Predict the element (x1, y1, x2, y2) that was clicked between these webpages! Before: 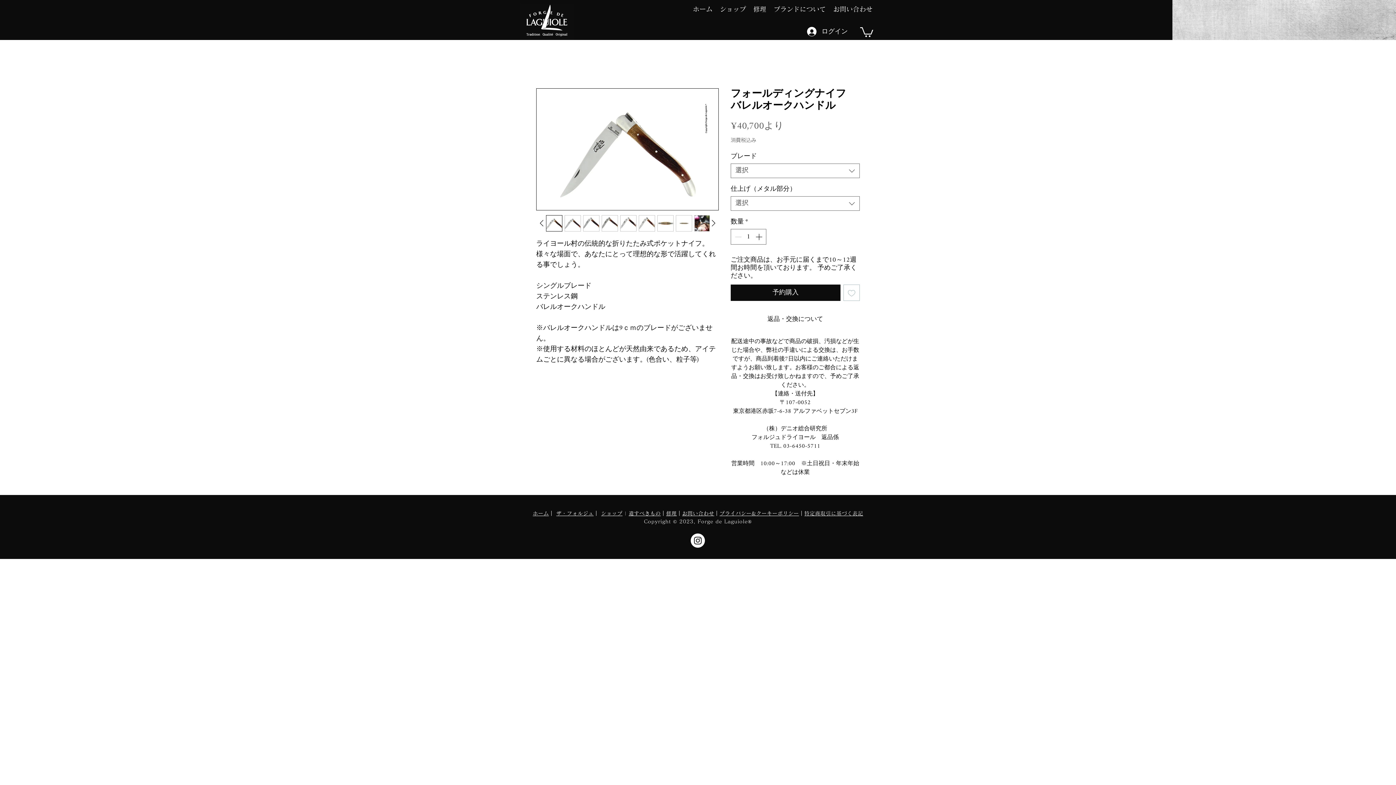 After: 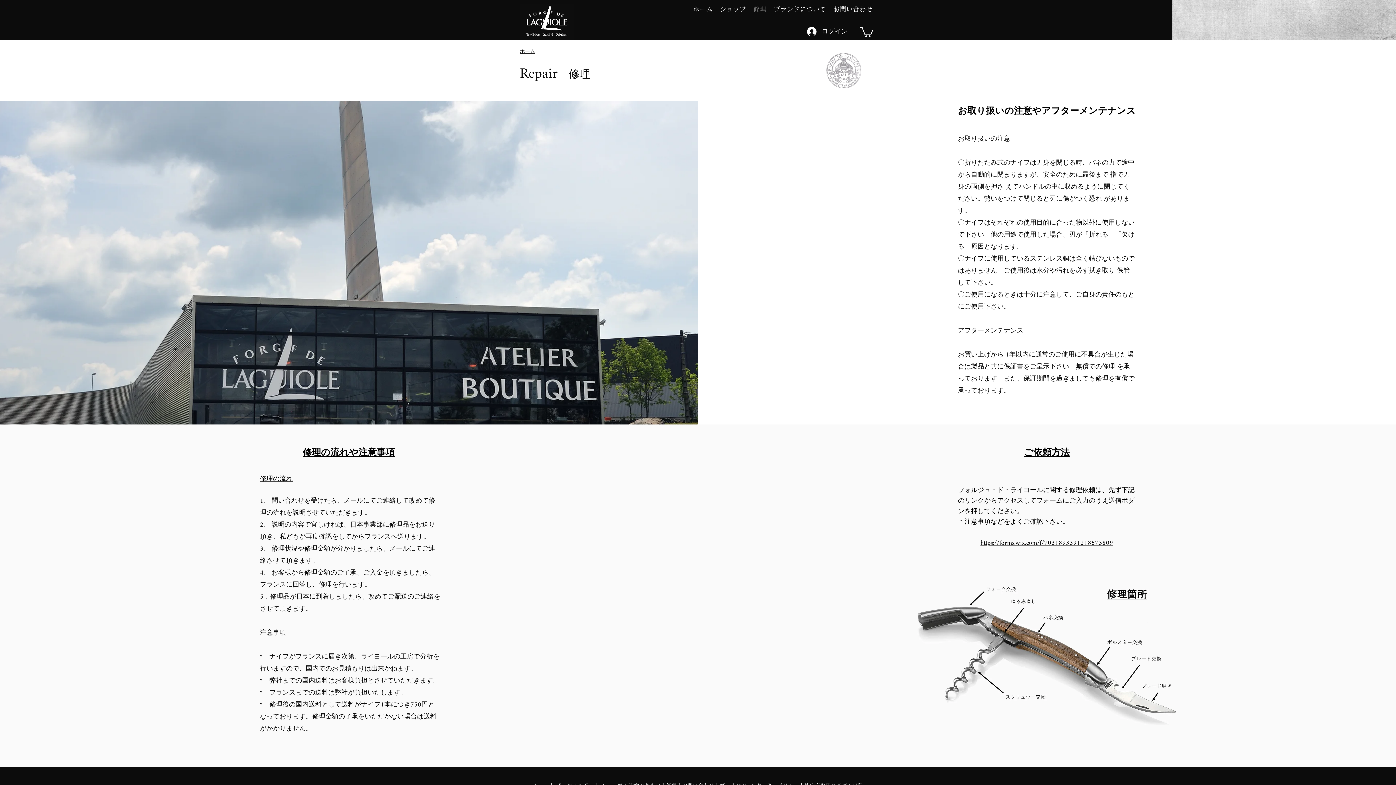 Action: bbox: (749, 3, 770, 14) label: 修理